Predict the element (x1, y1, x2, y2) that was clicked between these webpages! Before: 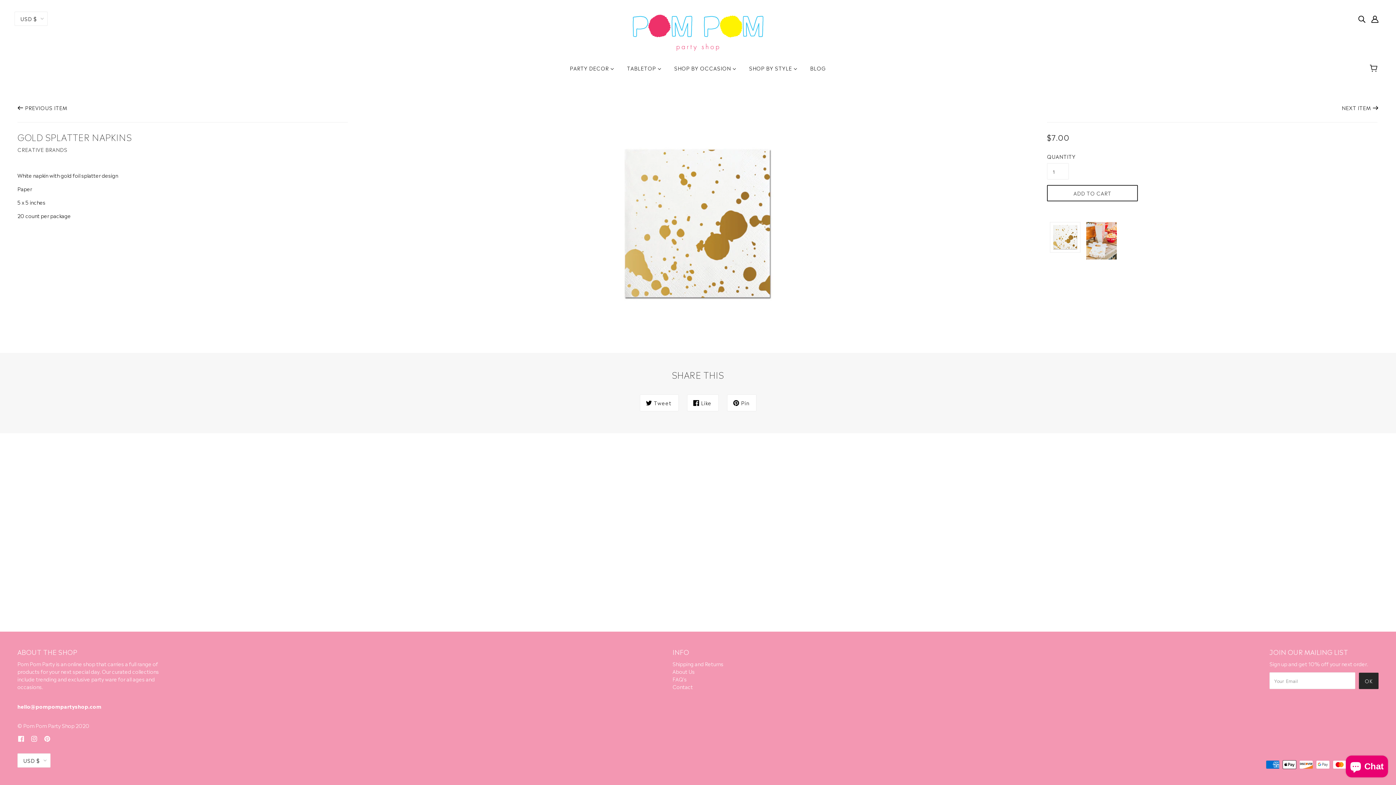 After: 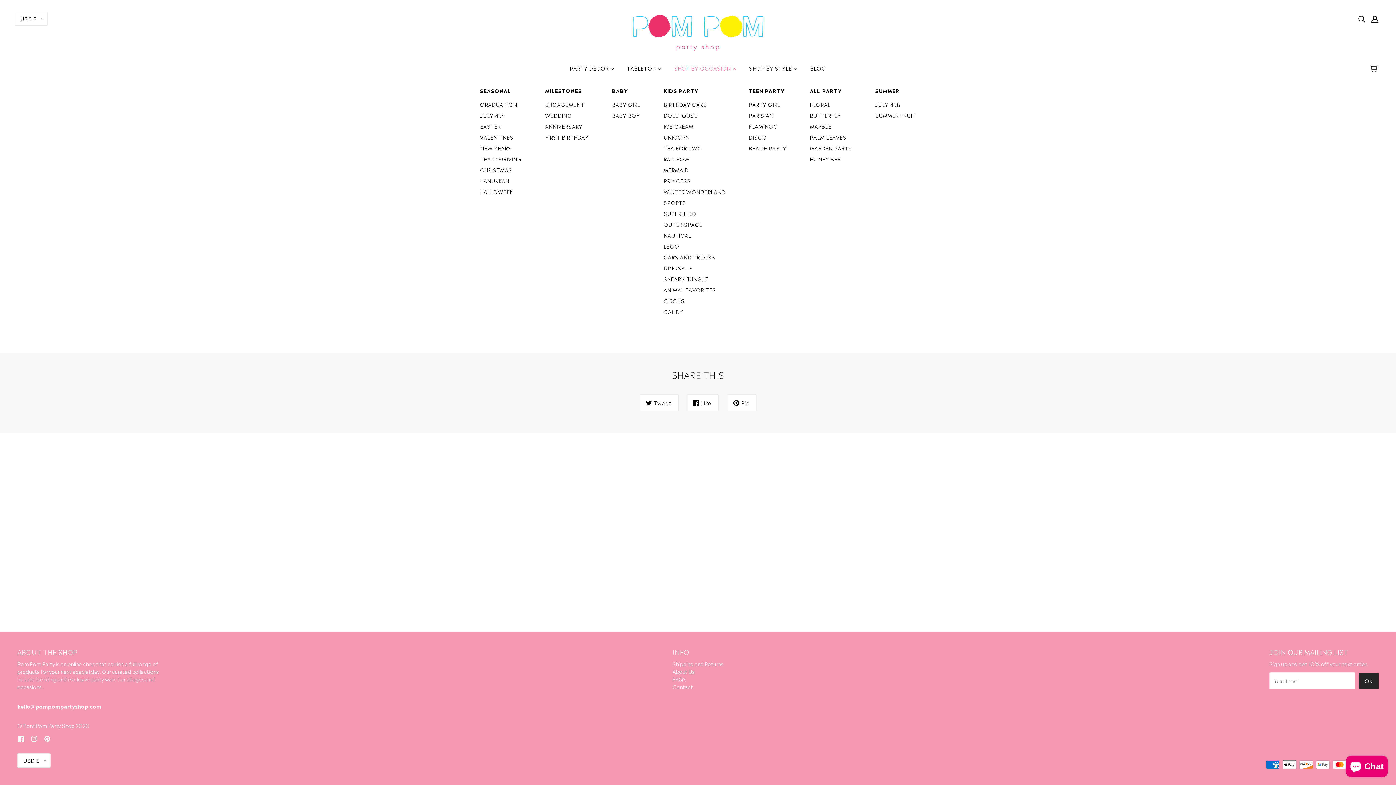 Action: label: SHOP BY OCCASION  bbox: (668, 59, 742, 82)